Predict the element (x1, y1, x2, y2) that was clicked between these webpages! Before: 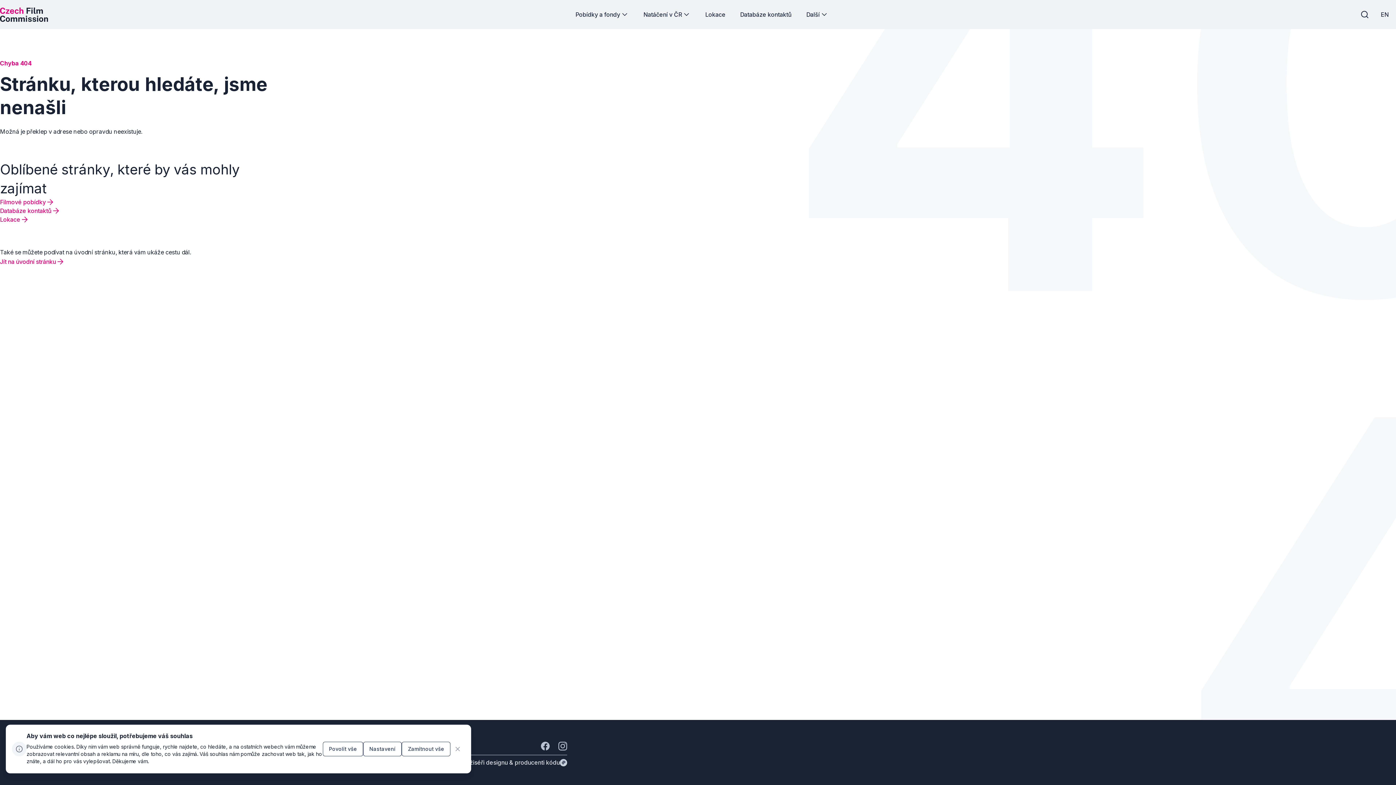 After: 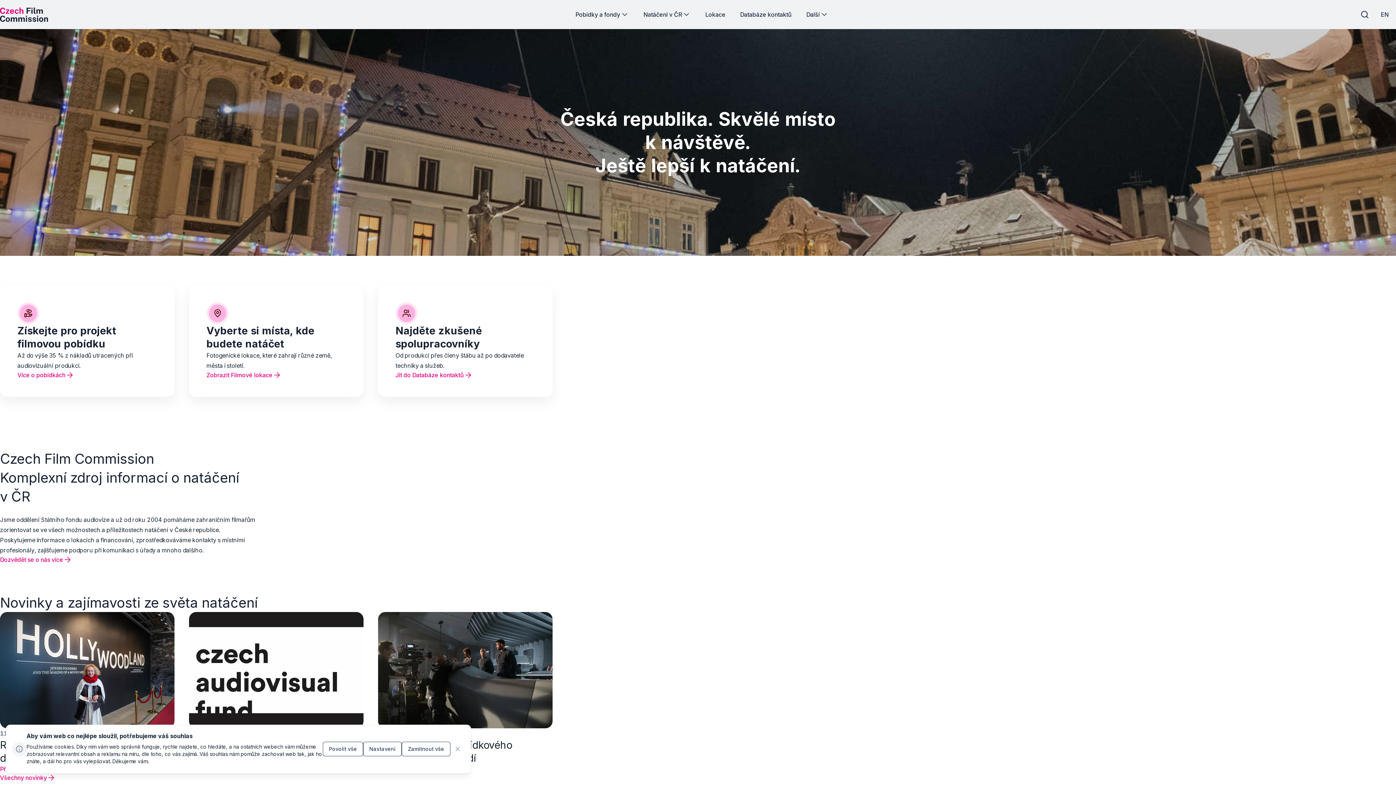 Action: bbox: (0, 257, 64, 266) label: Tlačítko Jít na úvodní stránku